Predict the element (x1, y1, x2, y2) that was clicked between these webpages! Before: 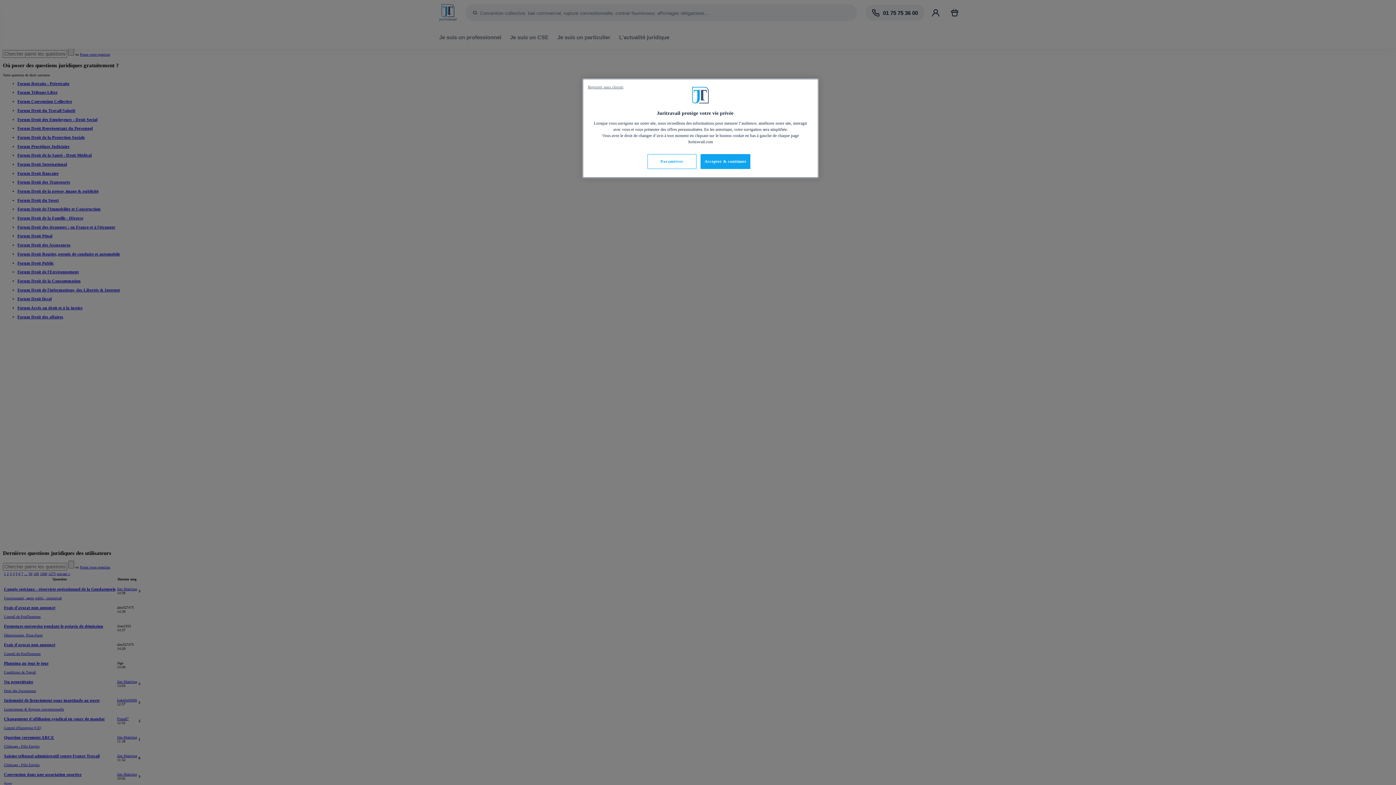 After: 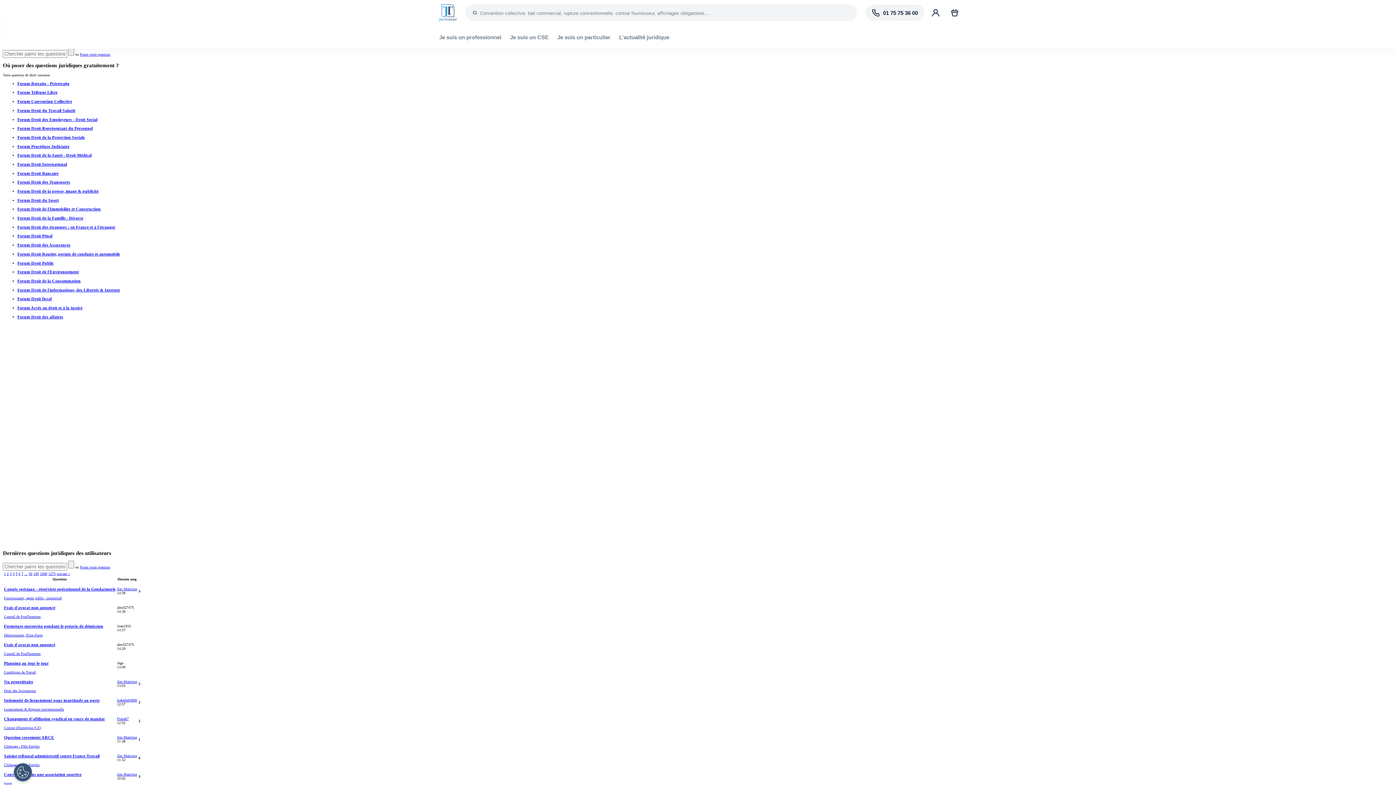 Action: label: Reporter sans choisir bbox: (588, 84, 623, 89)